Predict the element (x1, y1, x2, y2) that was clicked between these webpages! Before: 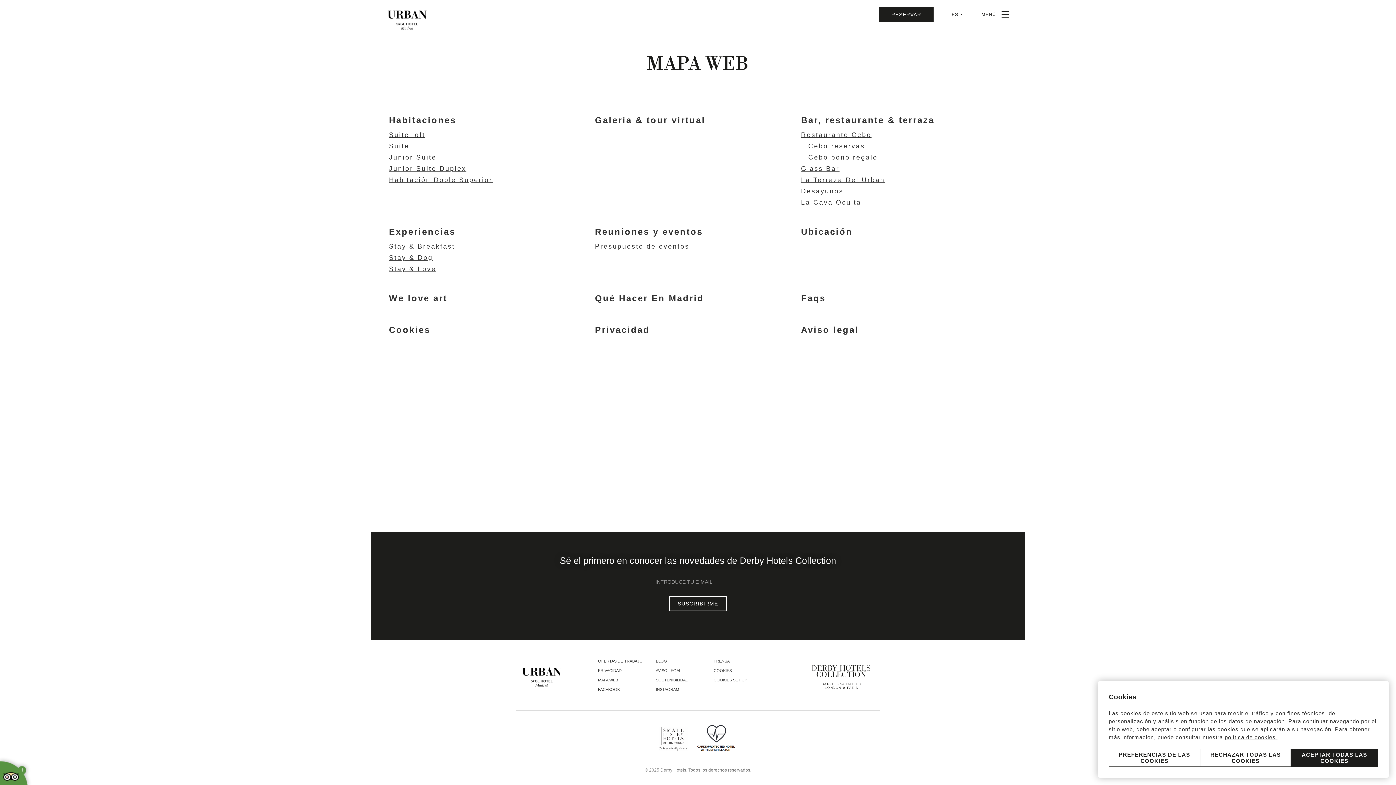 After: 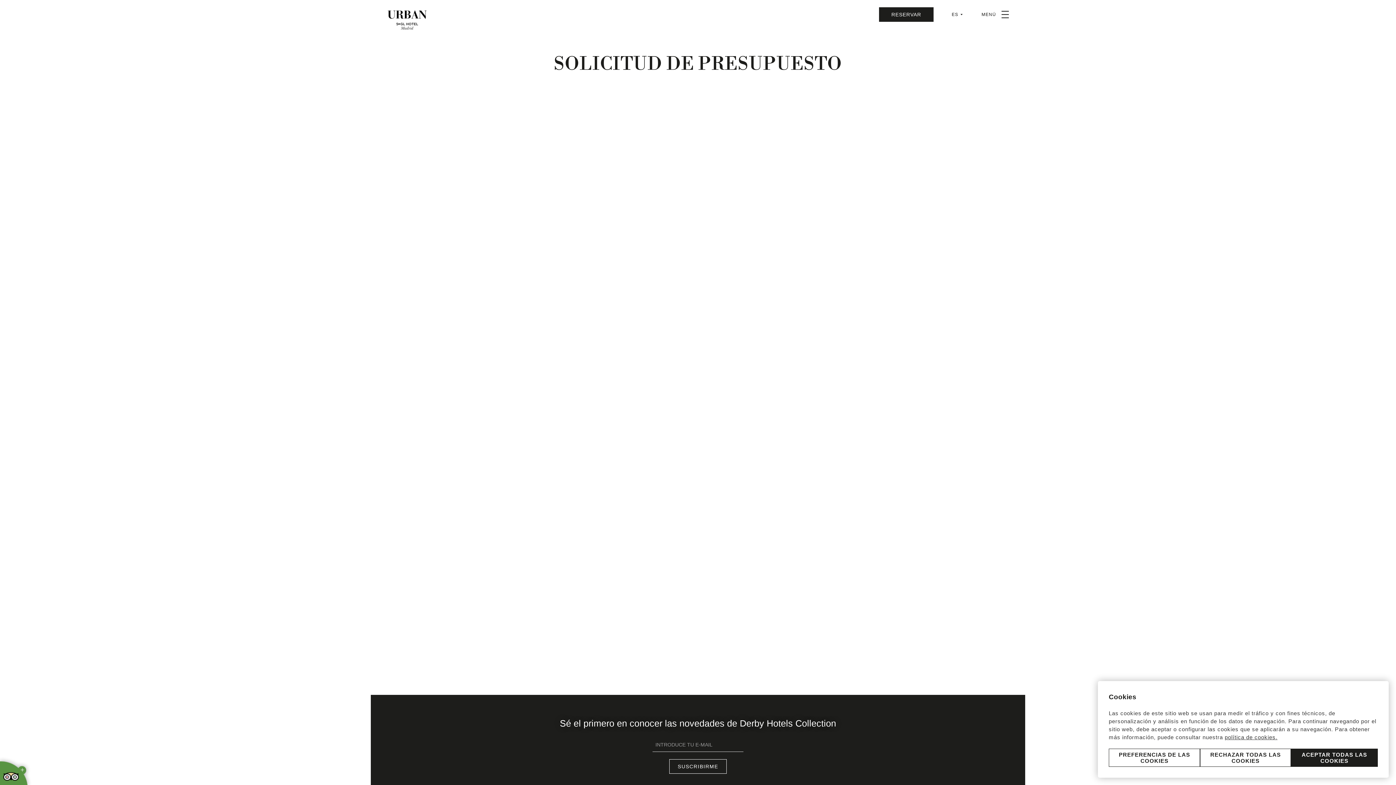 Action: label: Presupuesto de eventos bbox: (595, 243, 801, 250)